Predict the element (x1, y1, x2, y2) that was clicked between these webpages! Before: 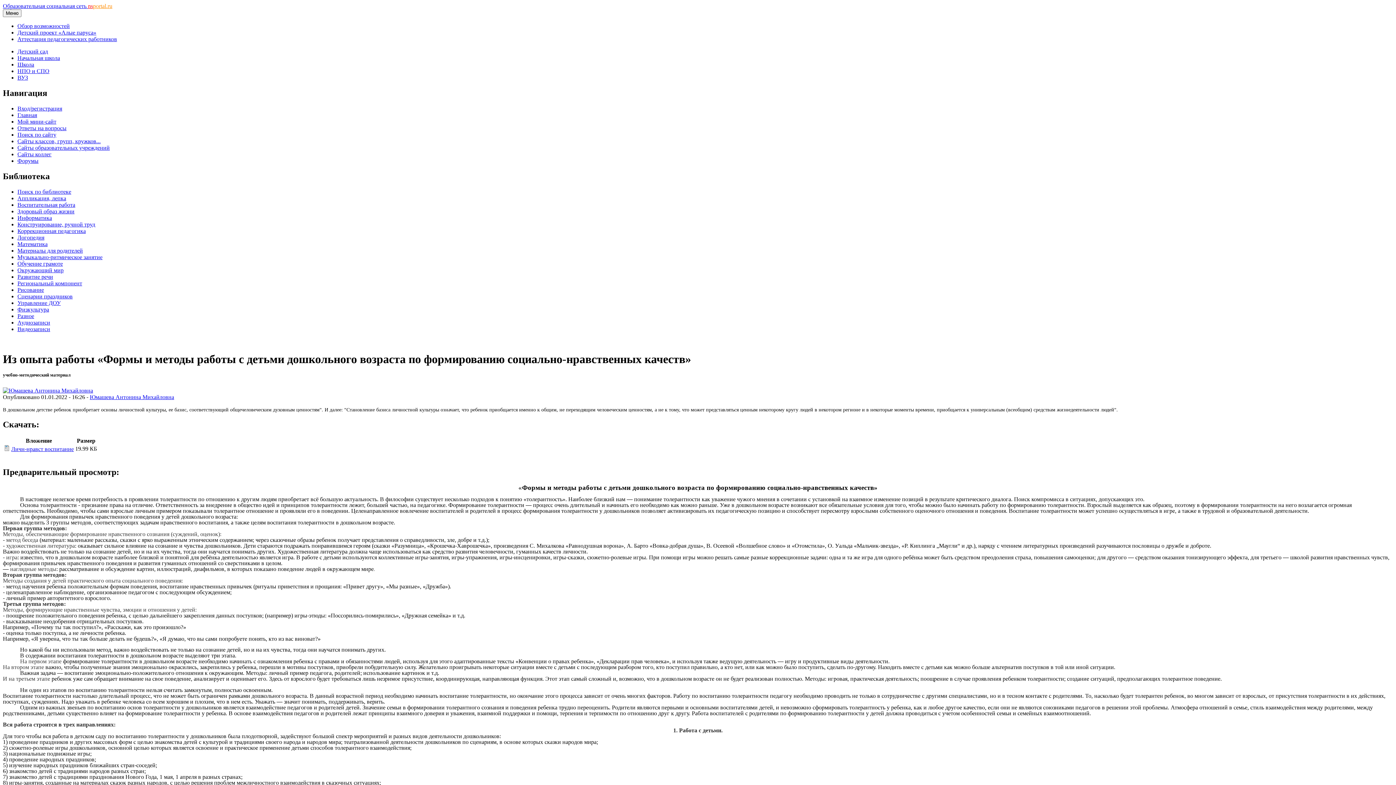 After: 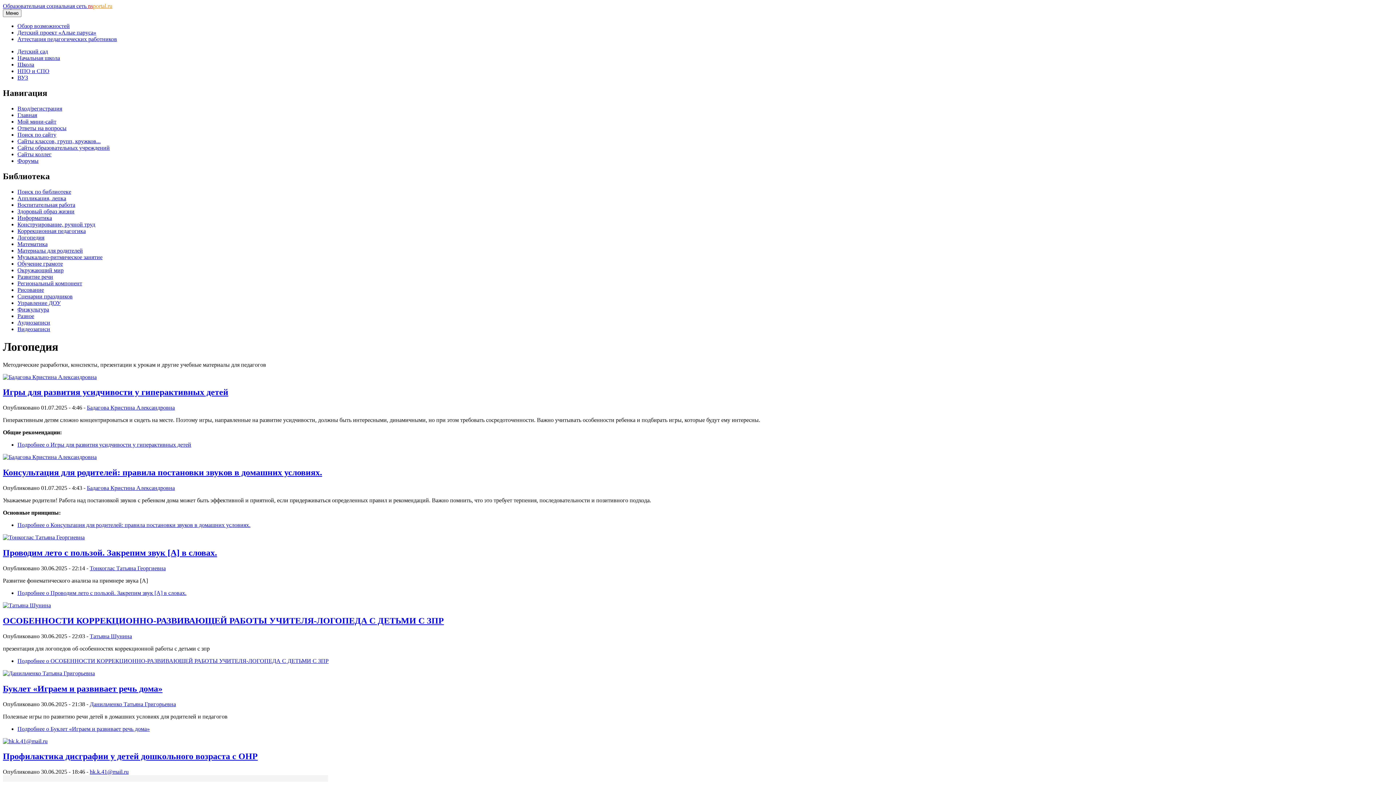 Action: label: Логопедия bbox: (17, 234, 44, 240)